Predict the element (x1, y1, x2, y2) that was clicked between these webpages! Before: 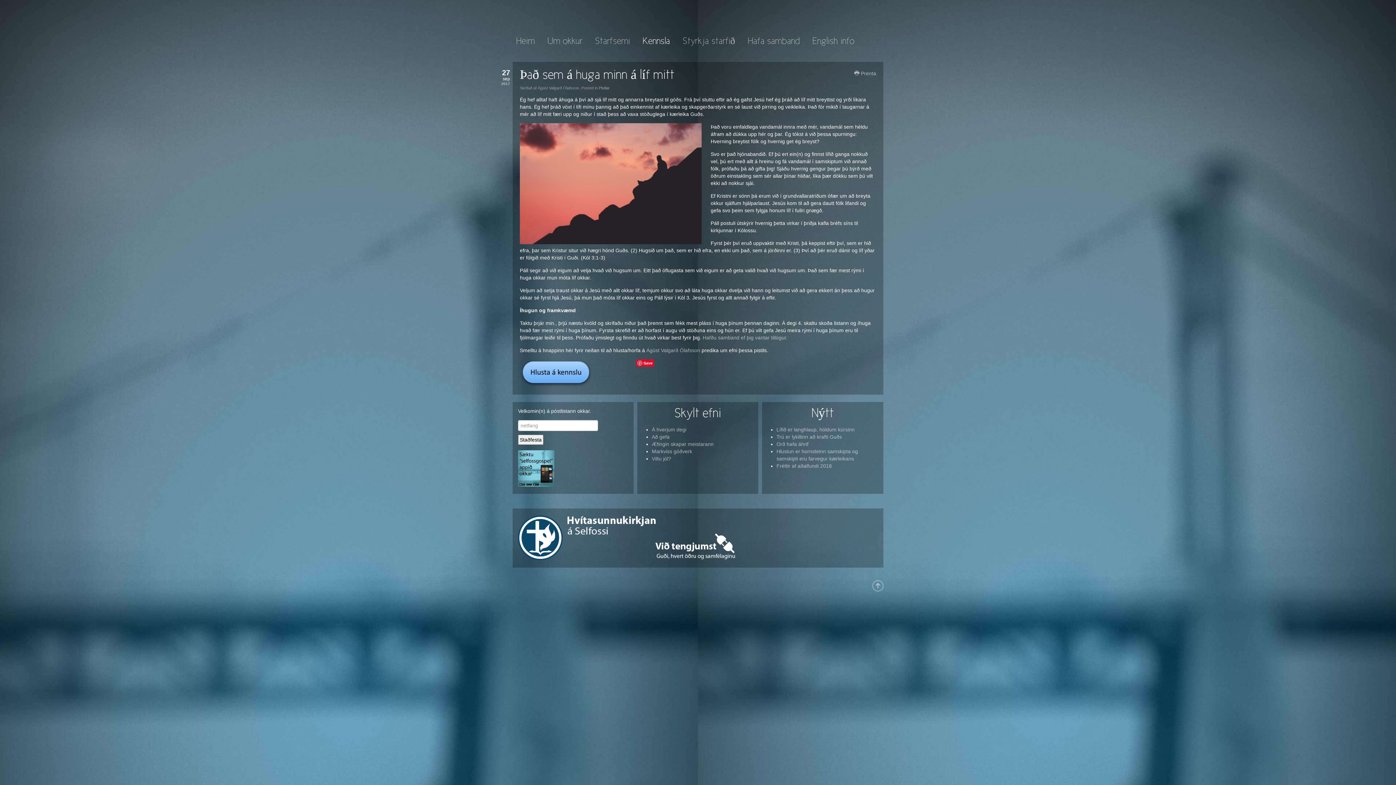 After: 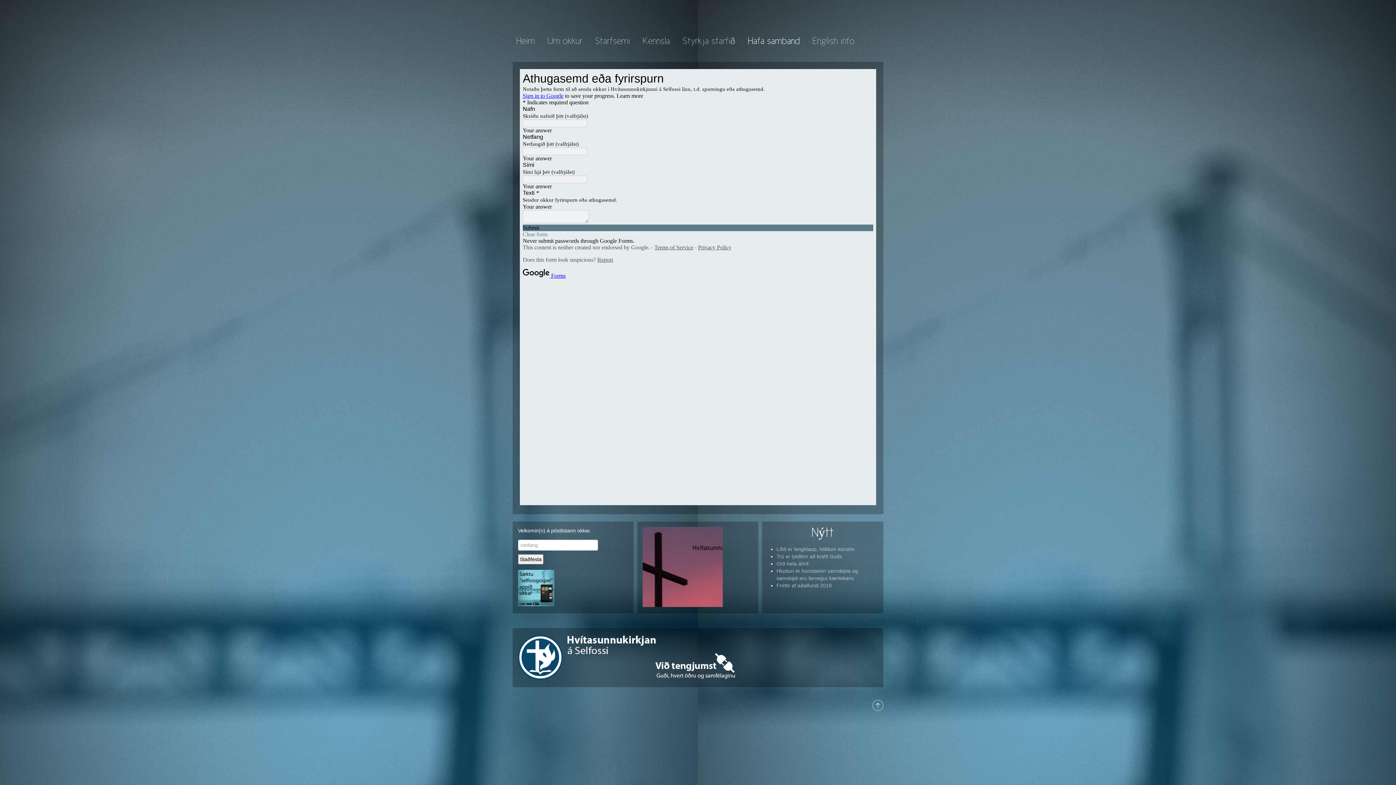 Action: bbox: (702, 334, 787, 340) label: Hafðu samband ef þig vantar tillögur.